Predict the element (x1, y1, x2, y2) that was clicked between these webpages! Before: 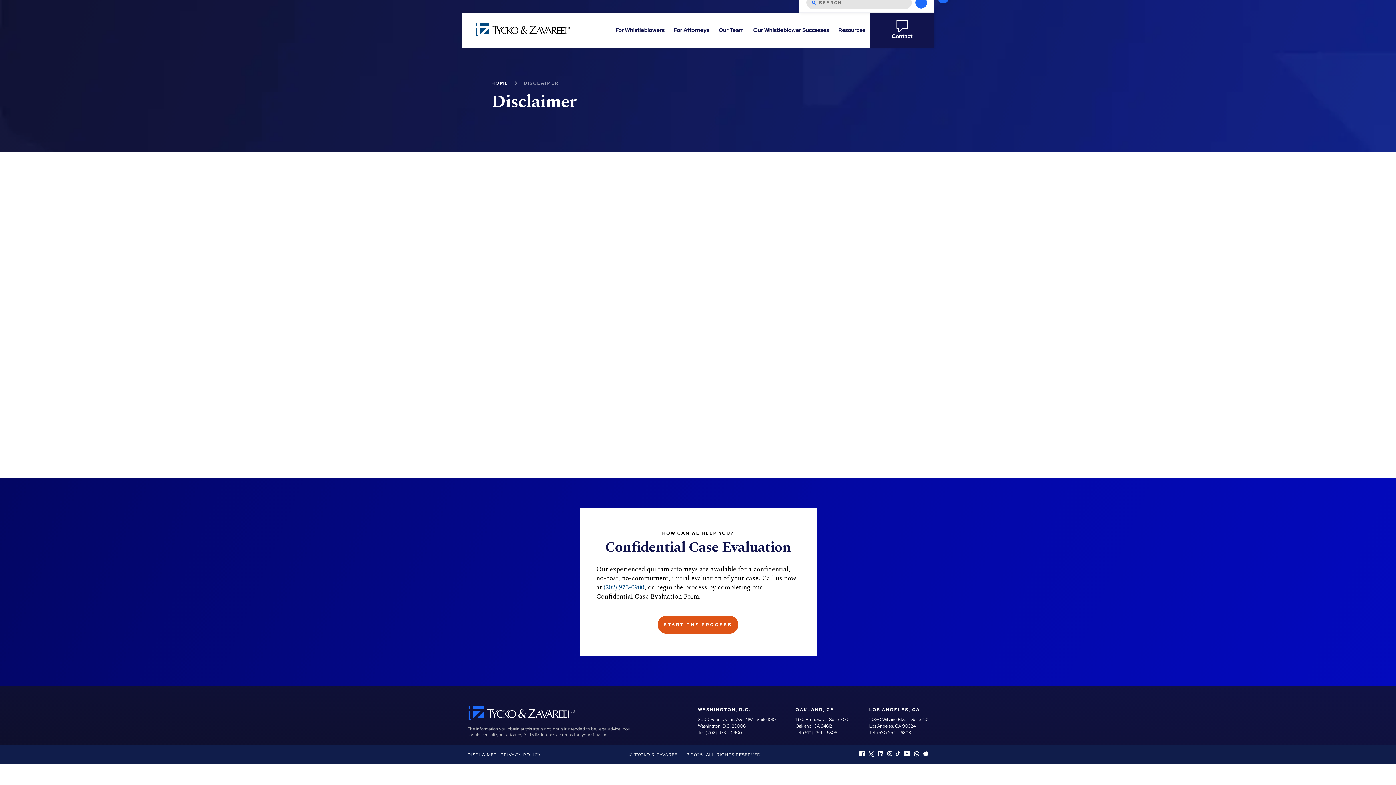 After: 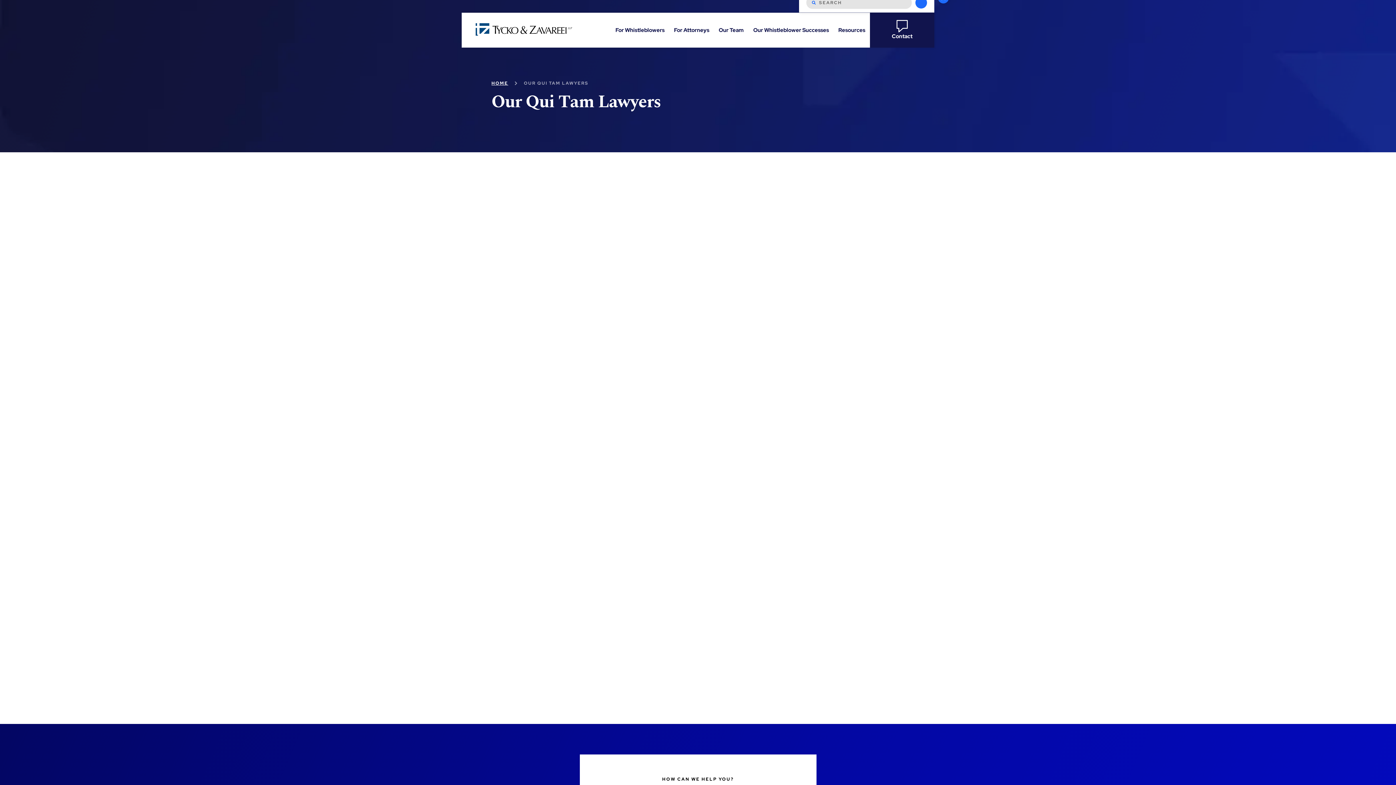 Action: label: Our Team bbox: (714, 16, 748, 43)